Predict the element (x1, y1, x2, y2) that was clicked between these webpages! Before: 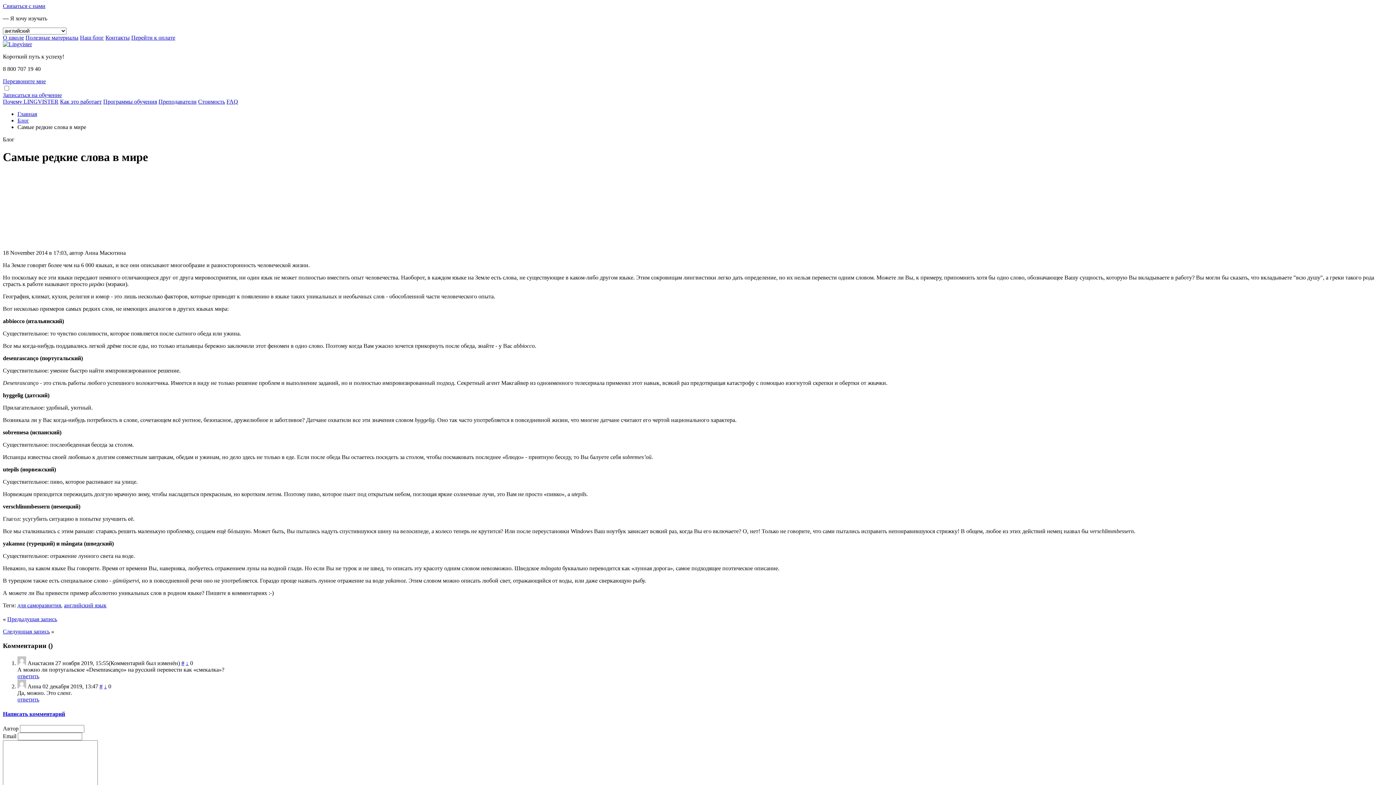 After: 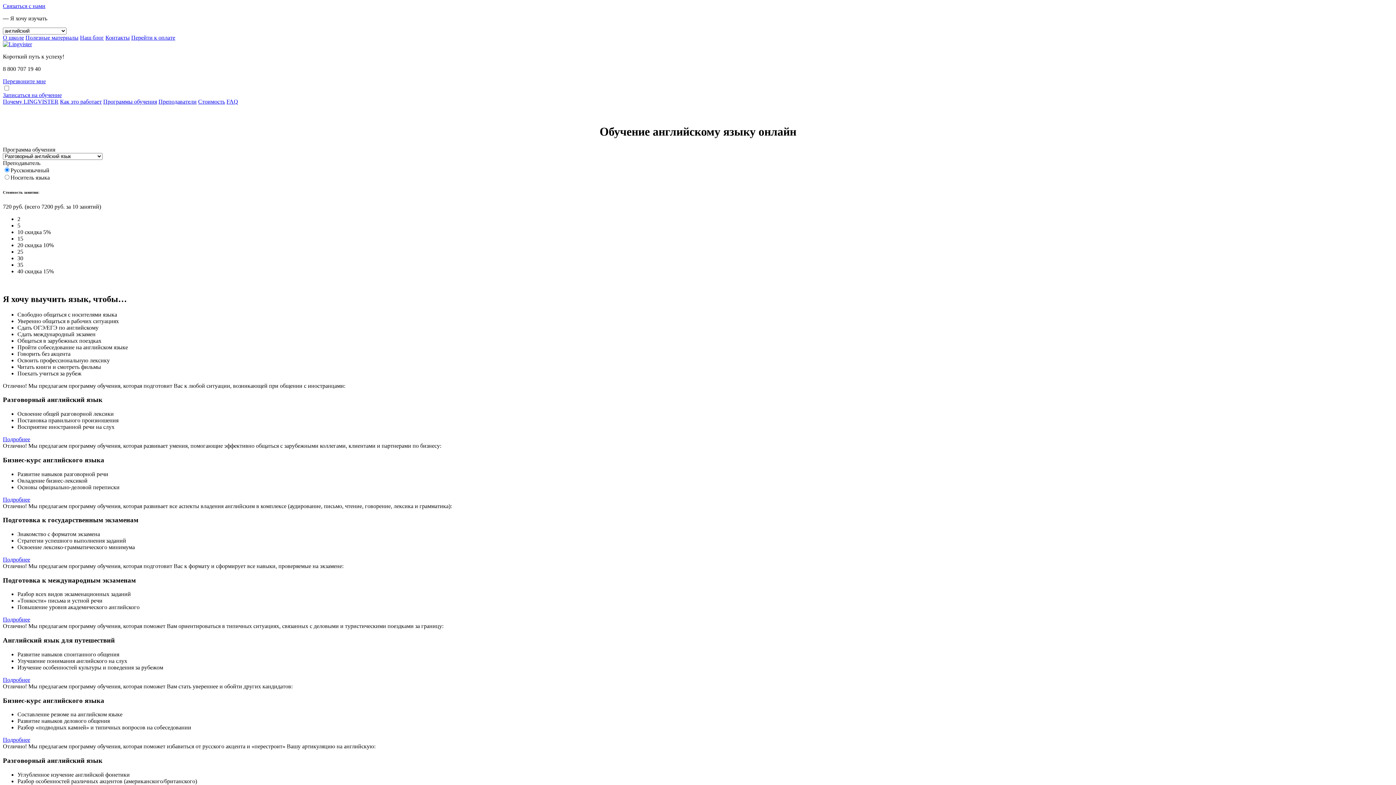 Action: bbox: (17, 110, 37, 117) label: Главная